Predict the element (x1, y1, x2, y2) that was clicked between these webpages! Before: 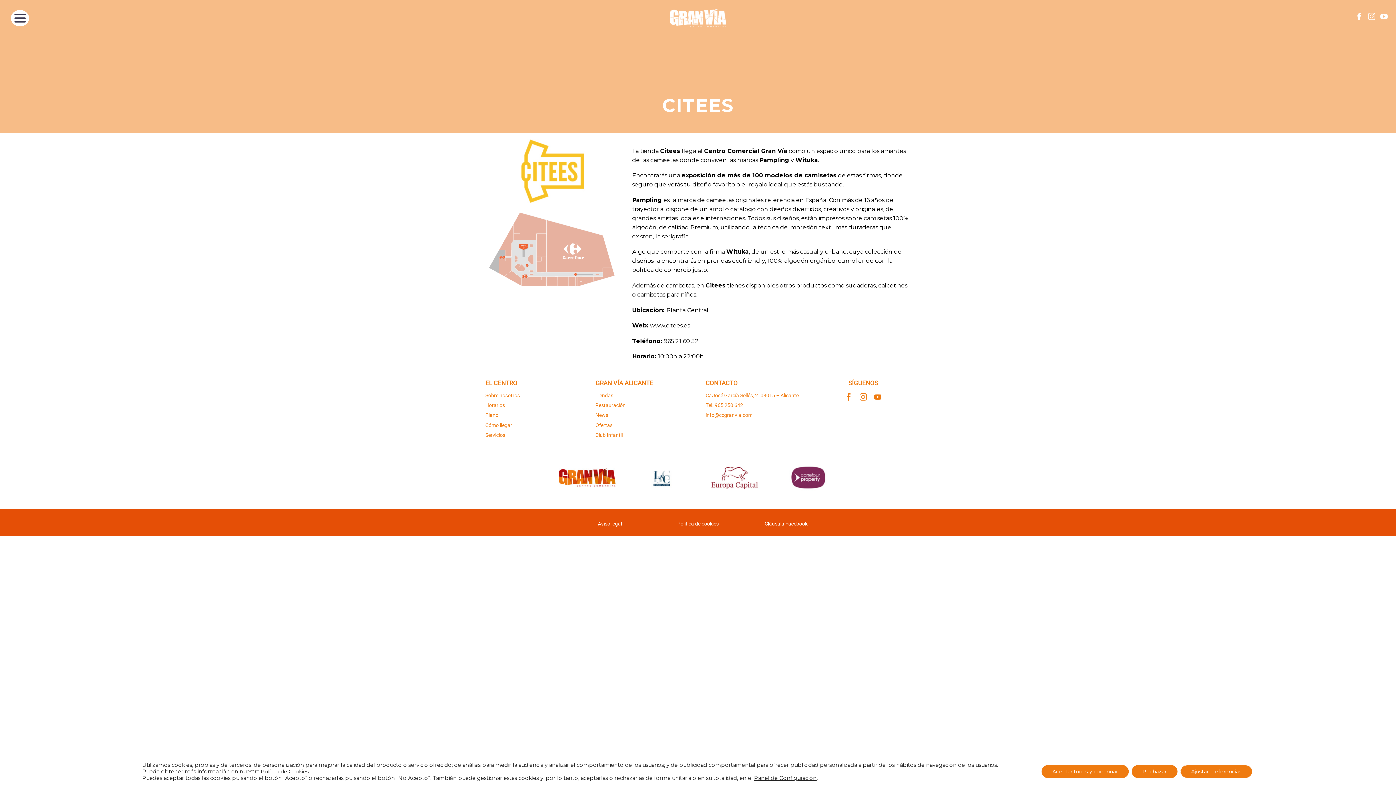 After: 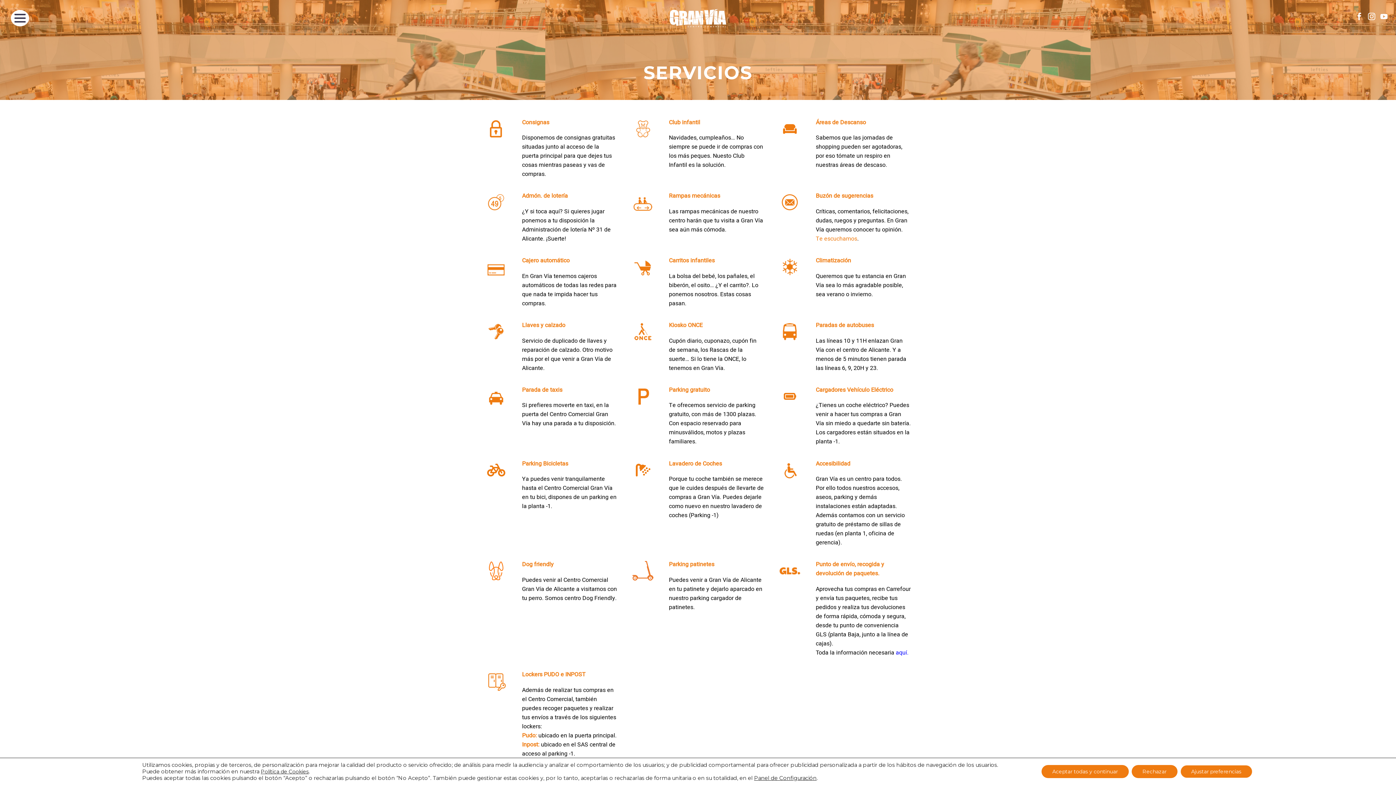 Action: label: Servicios bbox: (485, 431, 505, 439)